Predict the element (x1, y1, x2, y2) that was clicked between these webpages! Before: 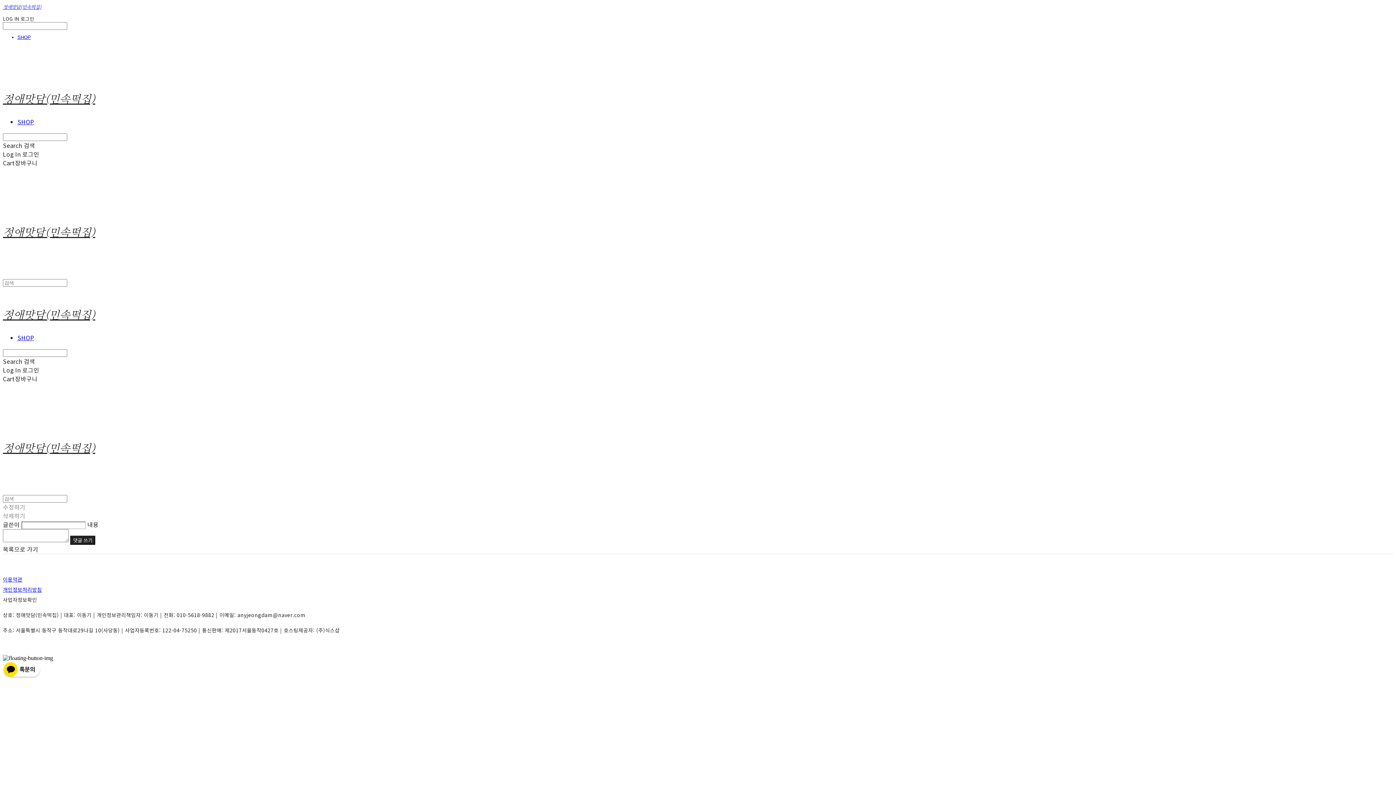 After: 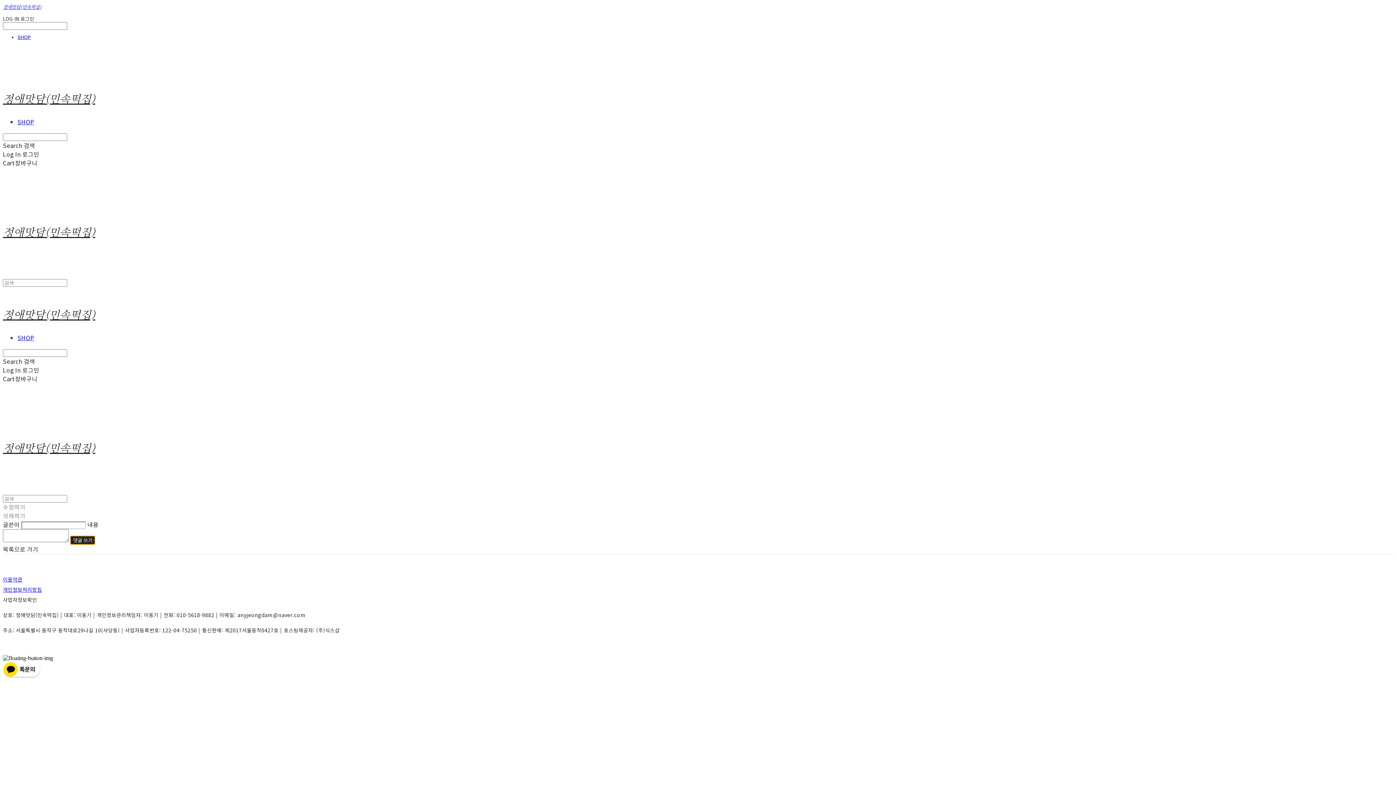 Action: bbox: (70, 536, 95, 545) label: 댓글 쓰기